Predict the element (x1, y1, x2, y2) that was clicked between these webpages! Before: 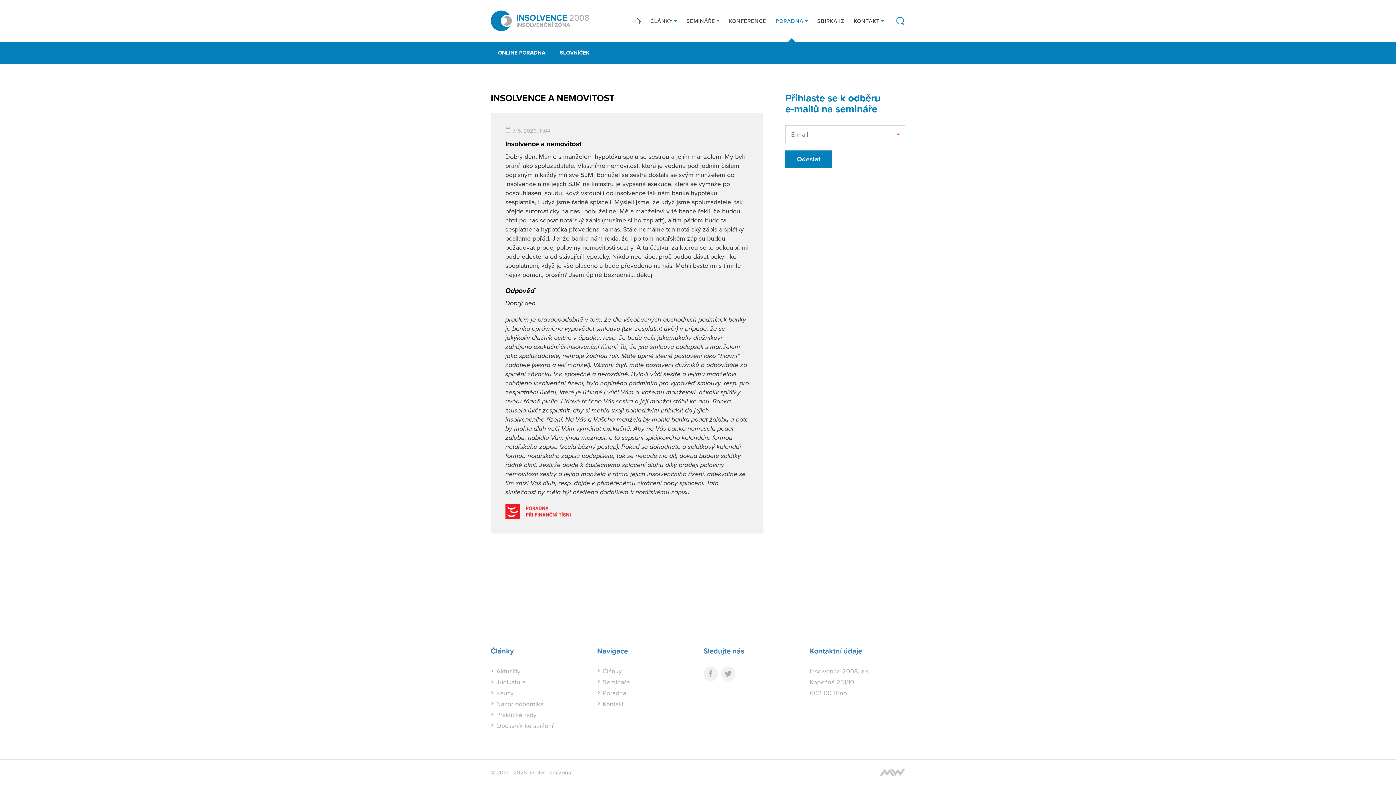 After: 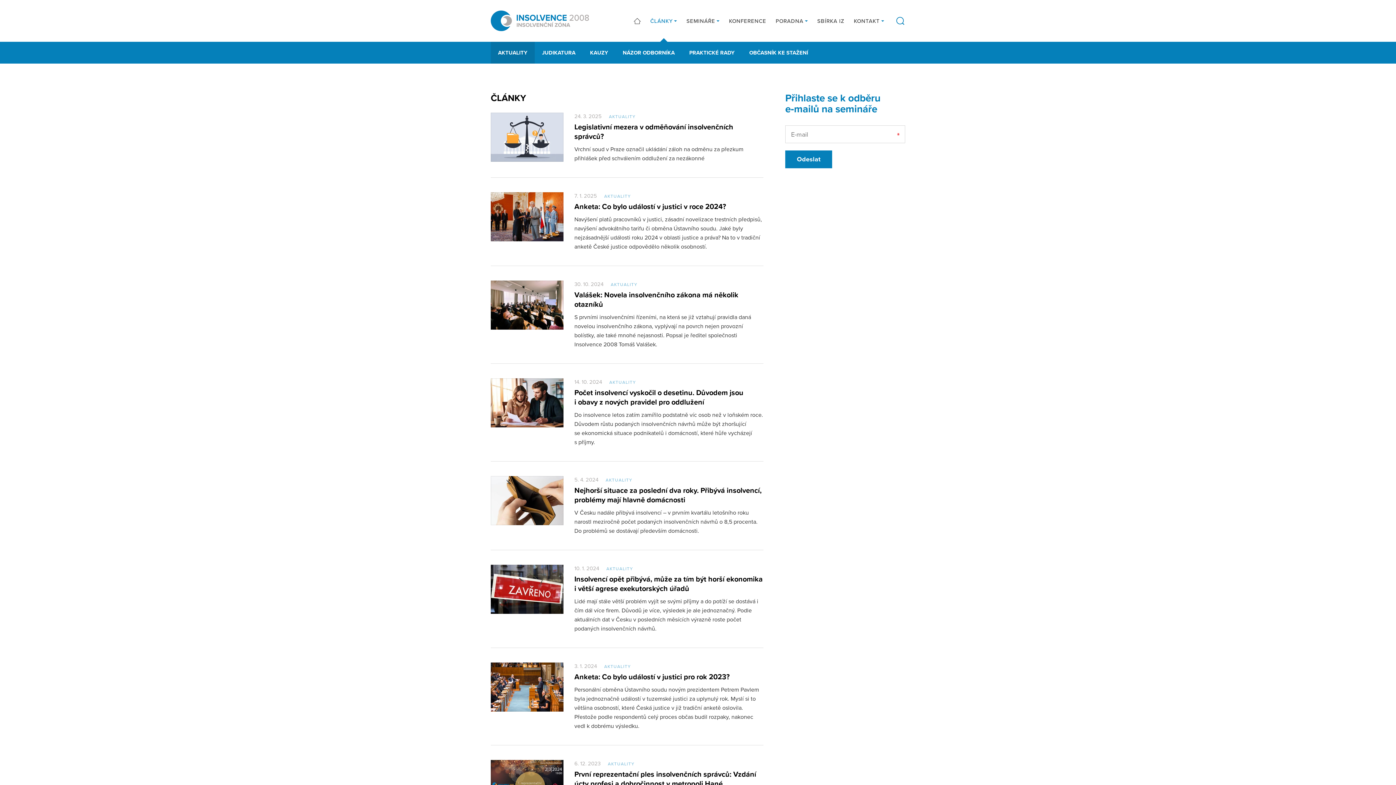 Action: label: ČLÁNKY bbox: (650, 0, 677, 41)